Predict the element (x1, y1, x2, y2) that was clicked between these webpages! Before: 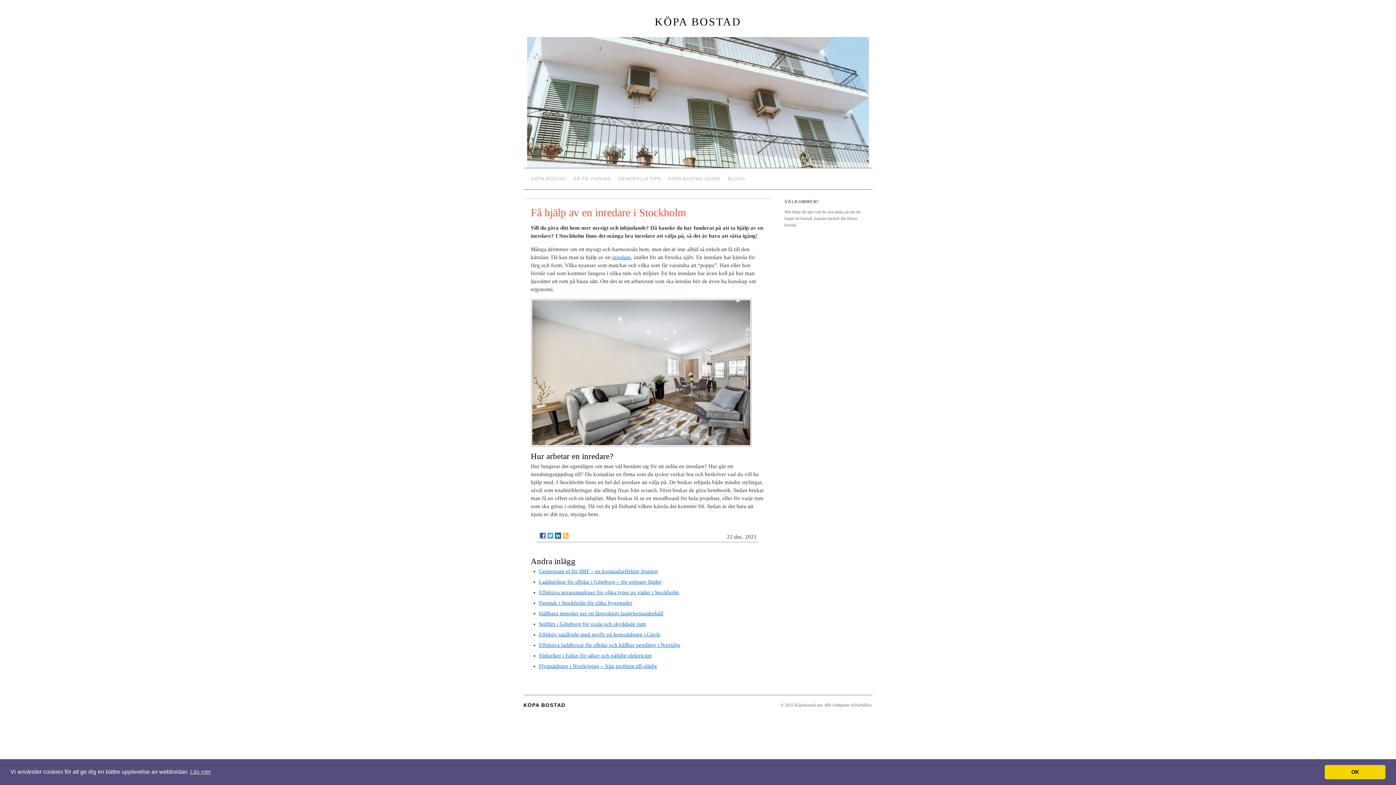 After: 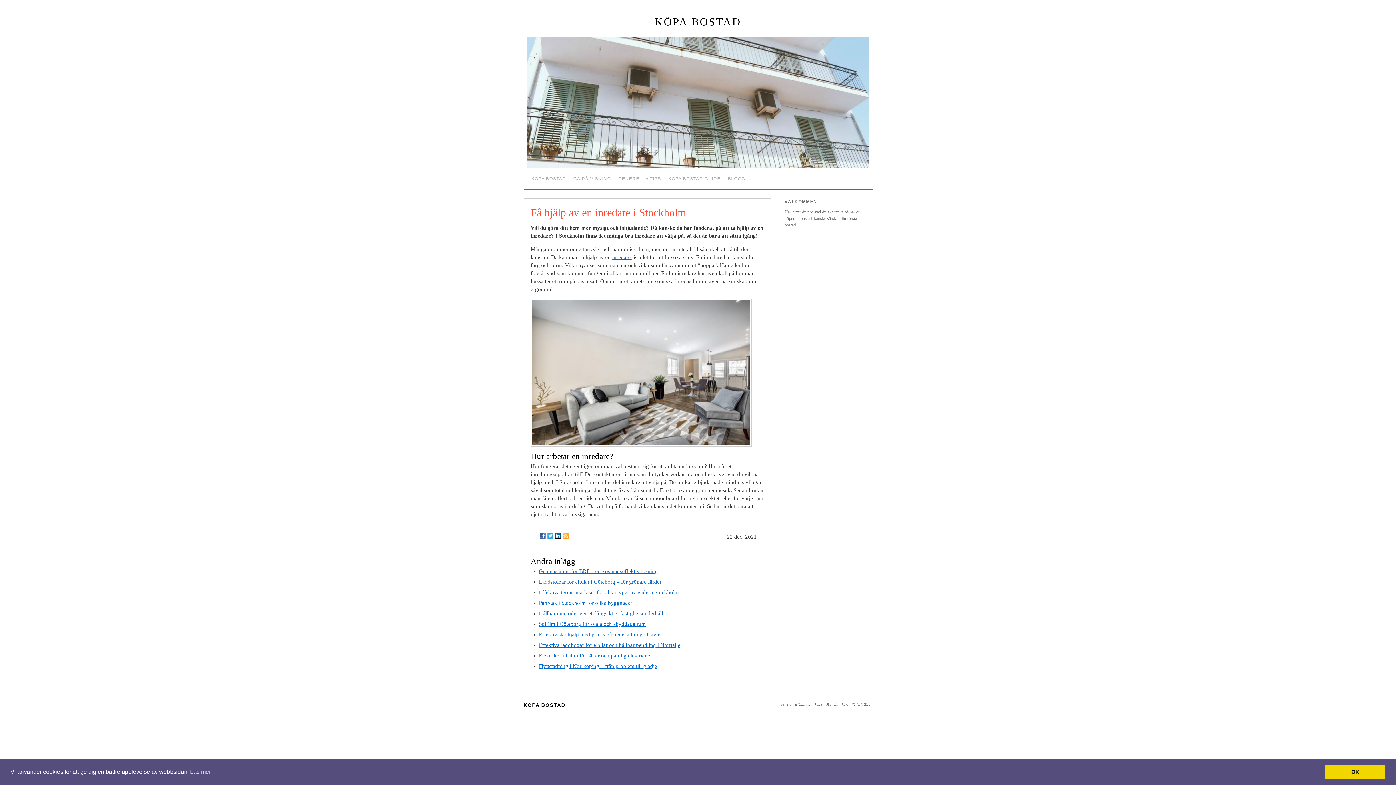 Action: bbox: (555, 533, 561, 538)